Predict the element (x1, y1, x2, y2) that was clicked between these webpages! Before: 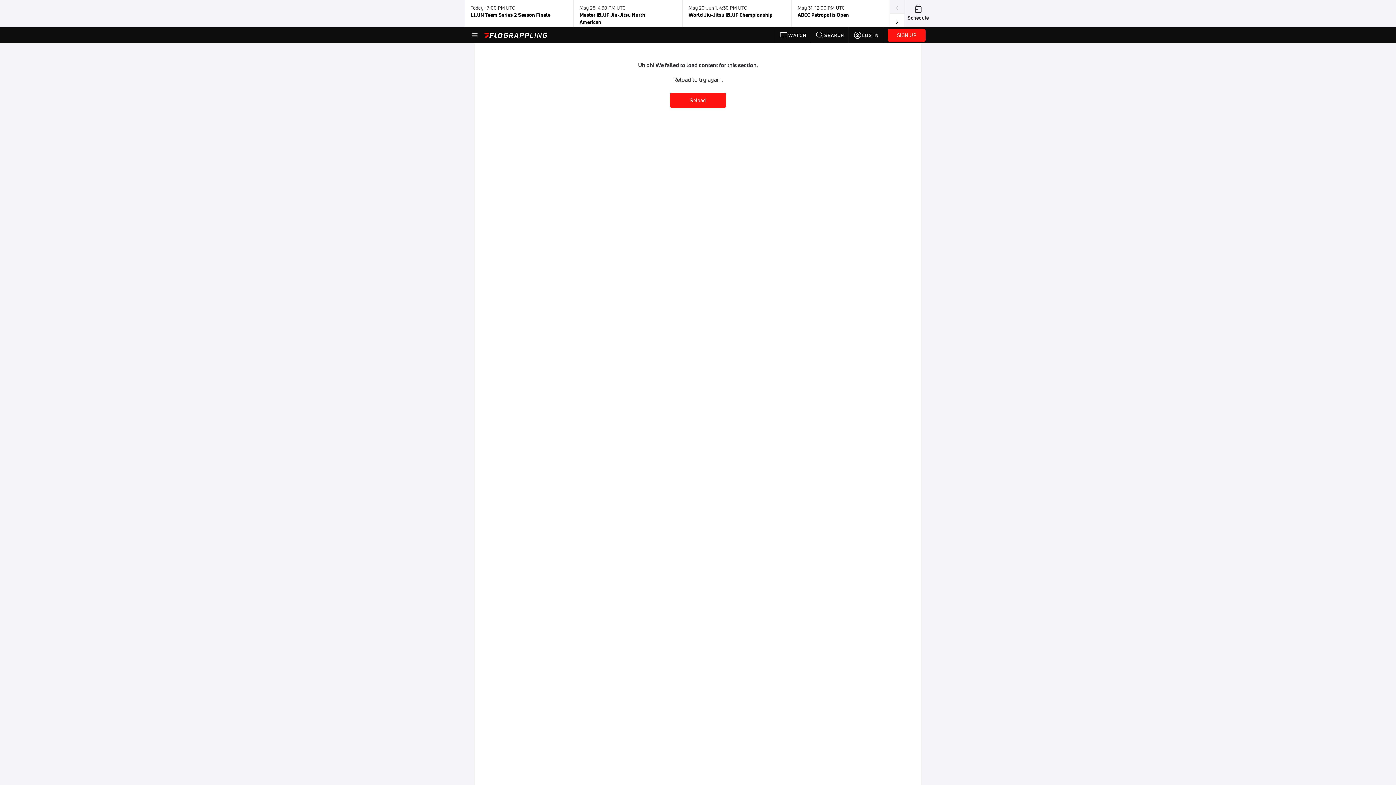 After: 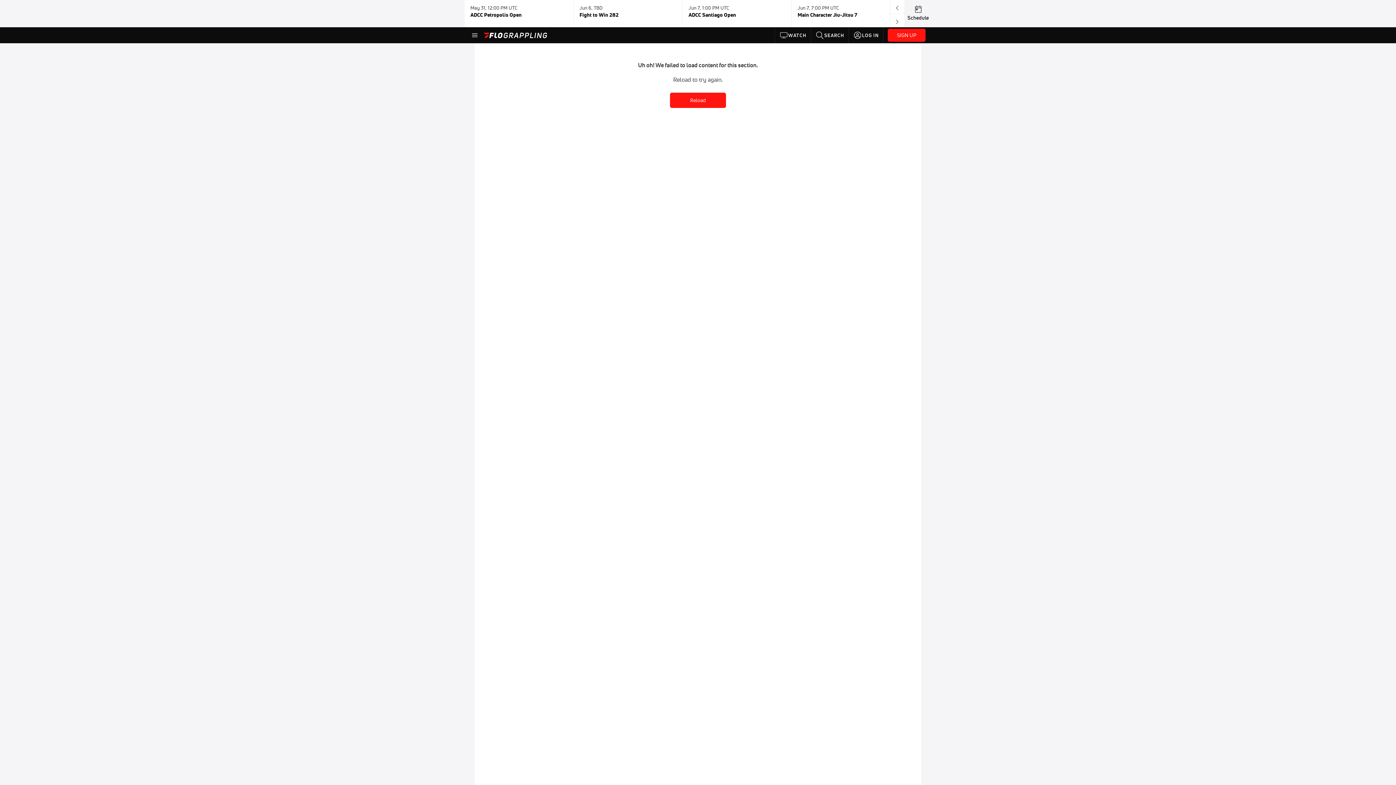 Action: bbox: (890, 13, 904, 26)